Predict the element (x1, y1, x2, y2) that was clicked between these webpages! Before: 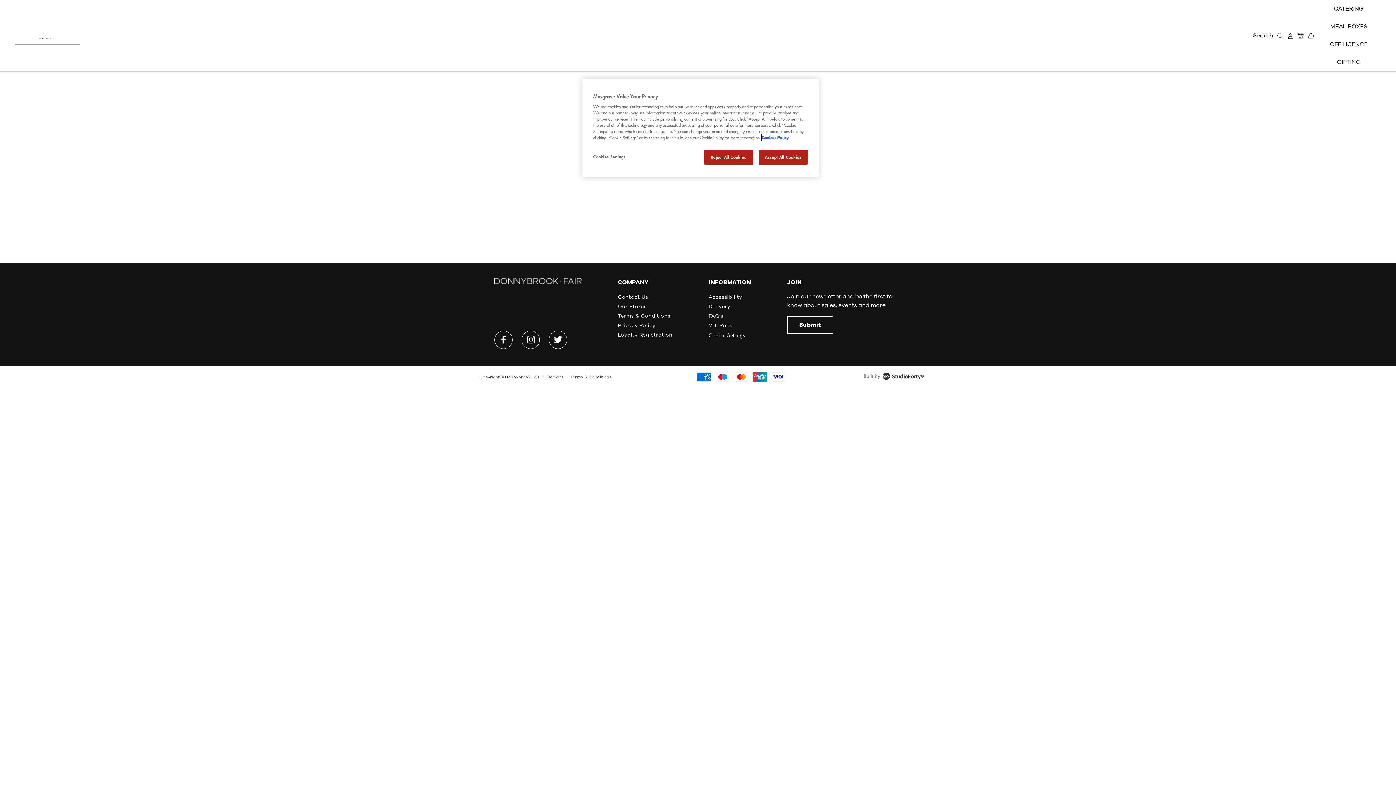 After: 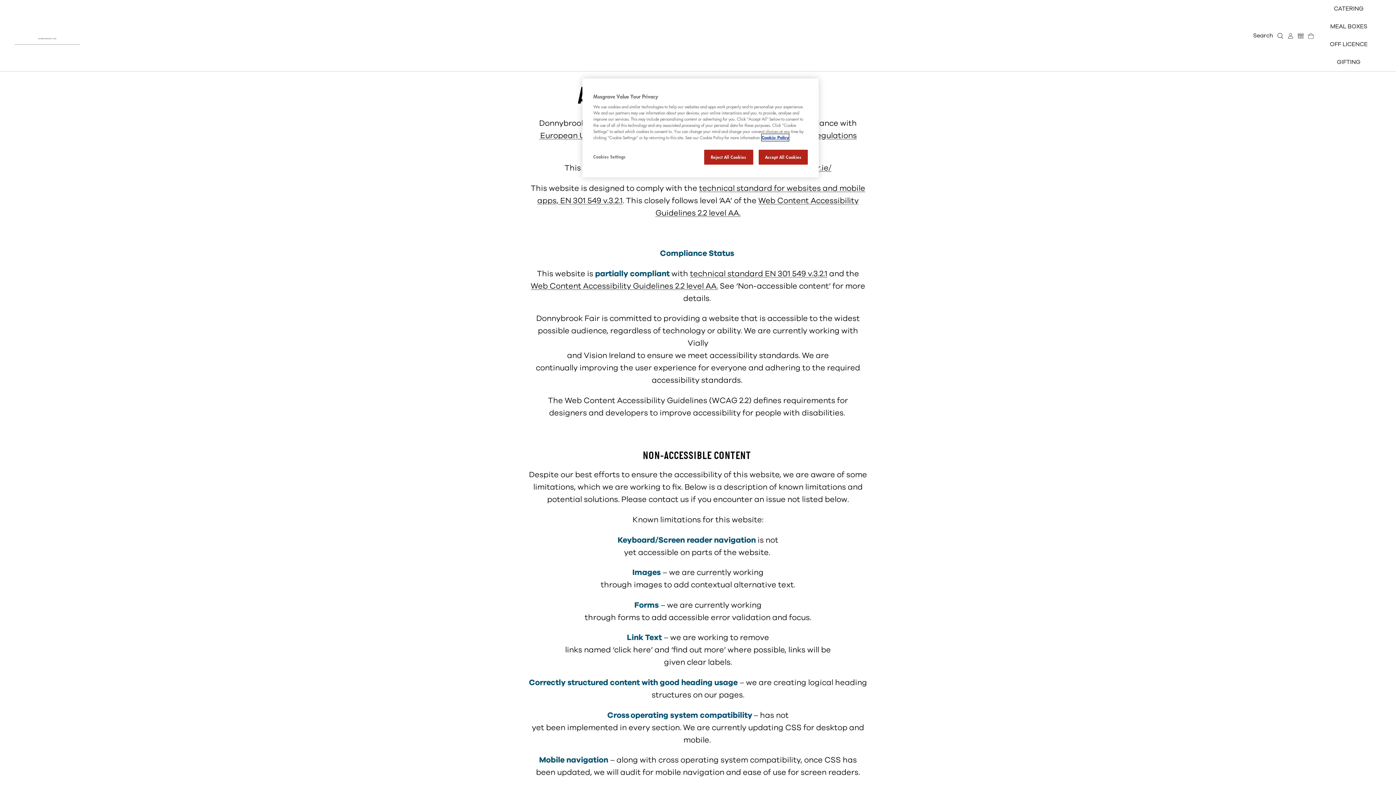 Action: bbox: (708, 293, 742, 300) label: Accessibility